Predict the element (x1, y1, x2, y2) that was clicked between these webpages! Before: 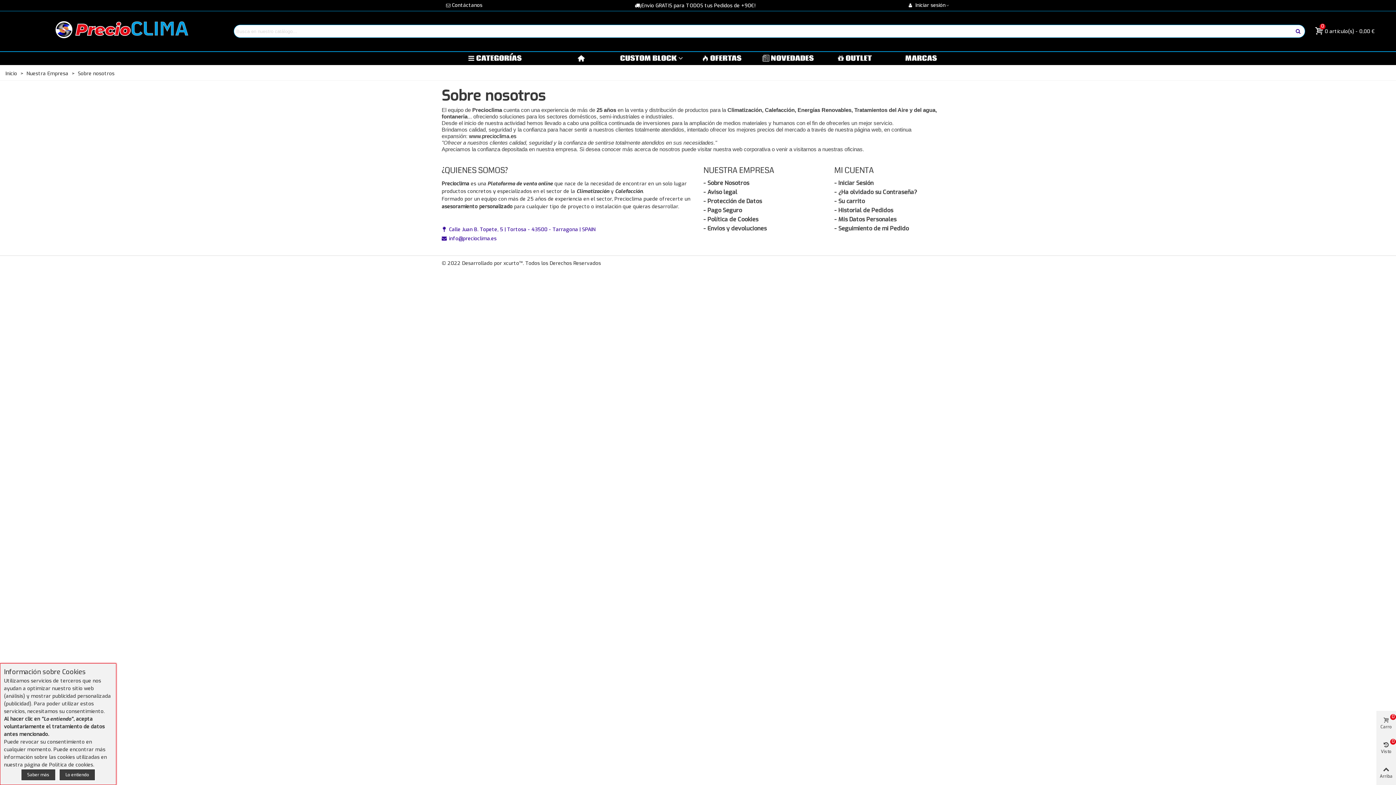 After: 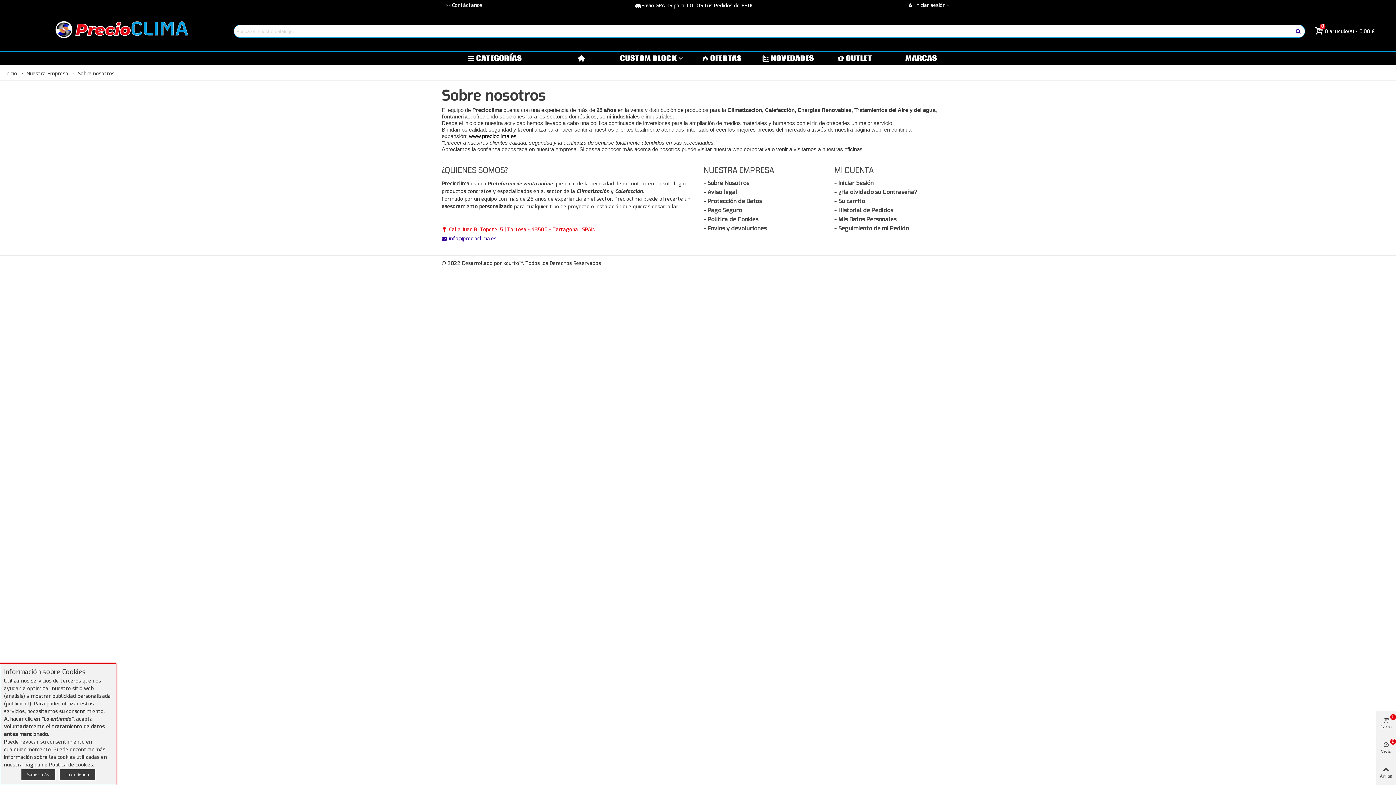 Action: bbox: (441, 225, 595, 233) label: Calle Juan B. Topete, 5 | Tortosa - 43500 - Tarragona | SPAIN